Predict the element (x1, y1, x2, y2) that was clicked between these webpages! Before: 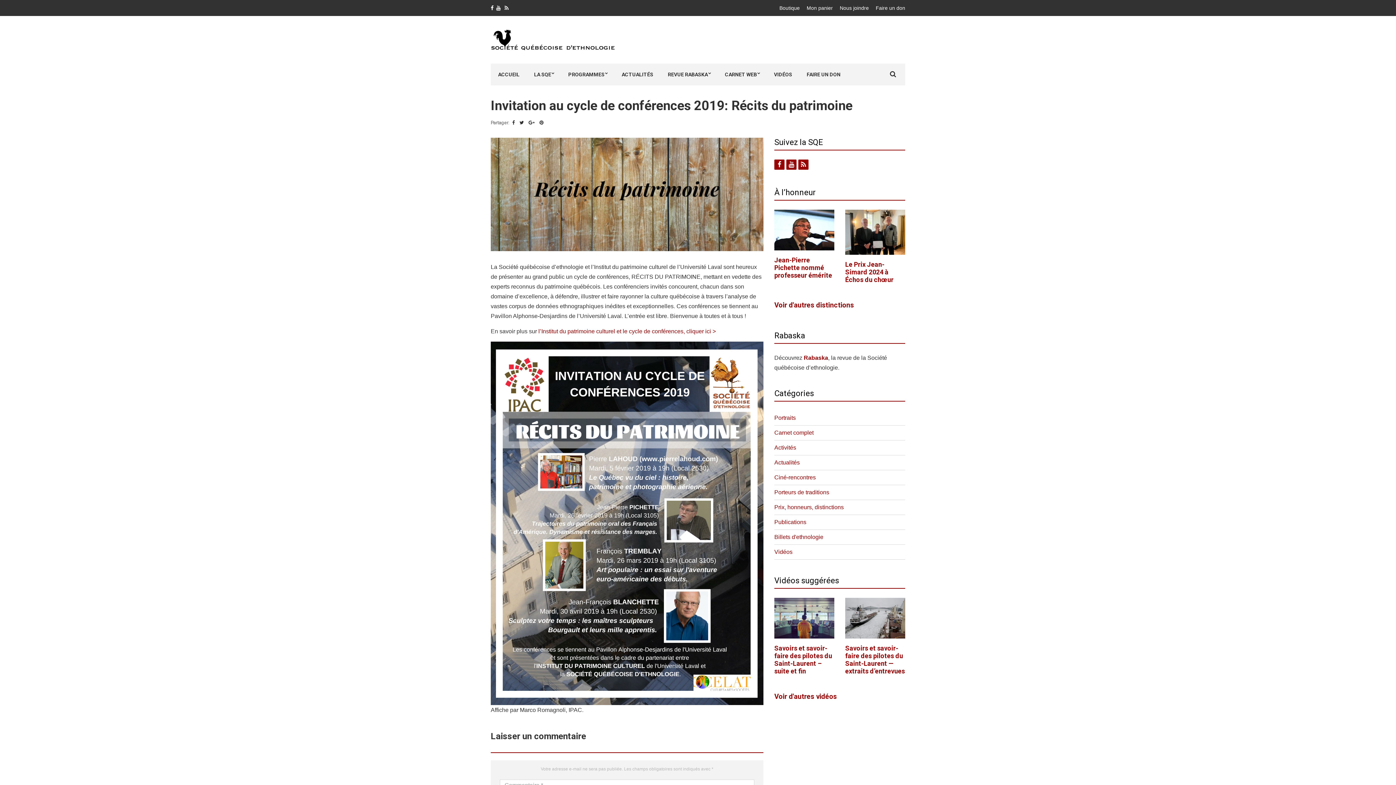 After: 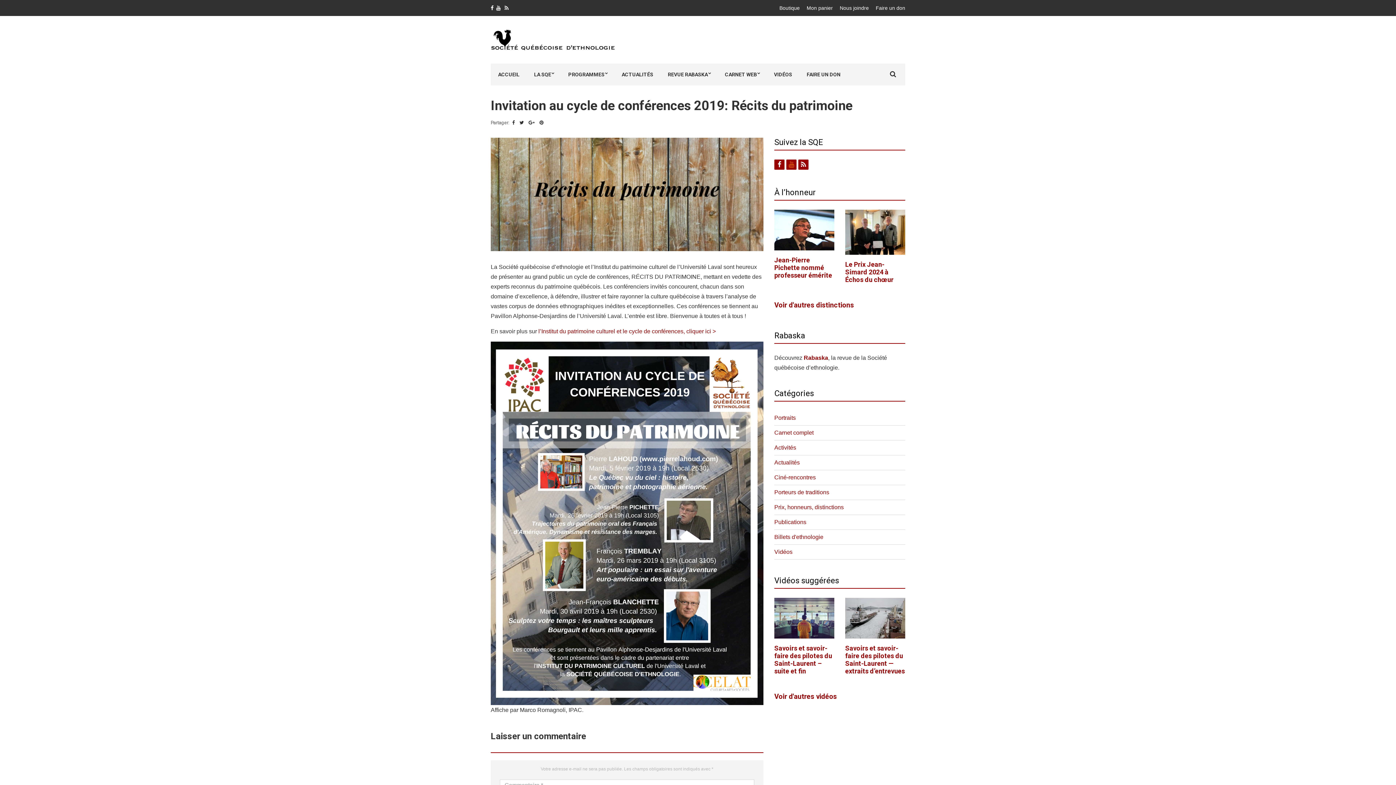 Action: bbox: (786, 159, 796, 169)